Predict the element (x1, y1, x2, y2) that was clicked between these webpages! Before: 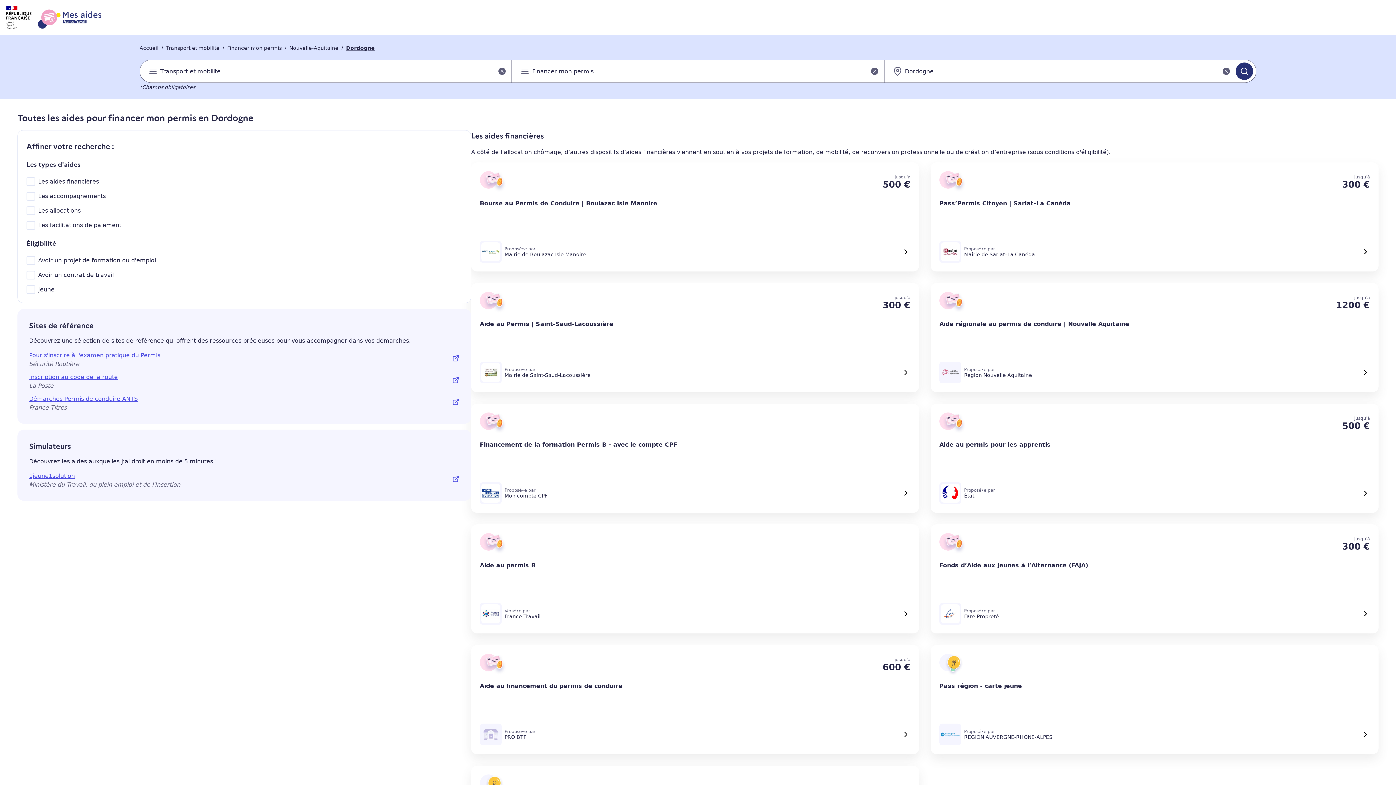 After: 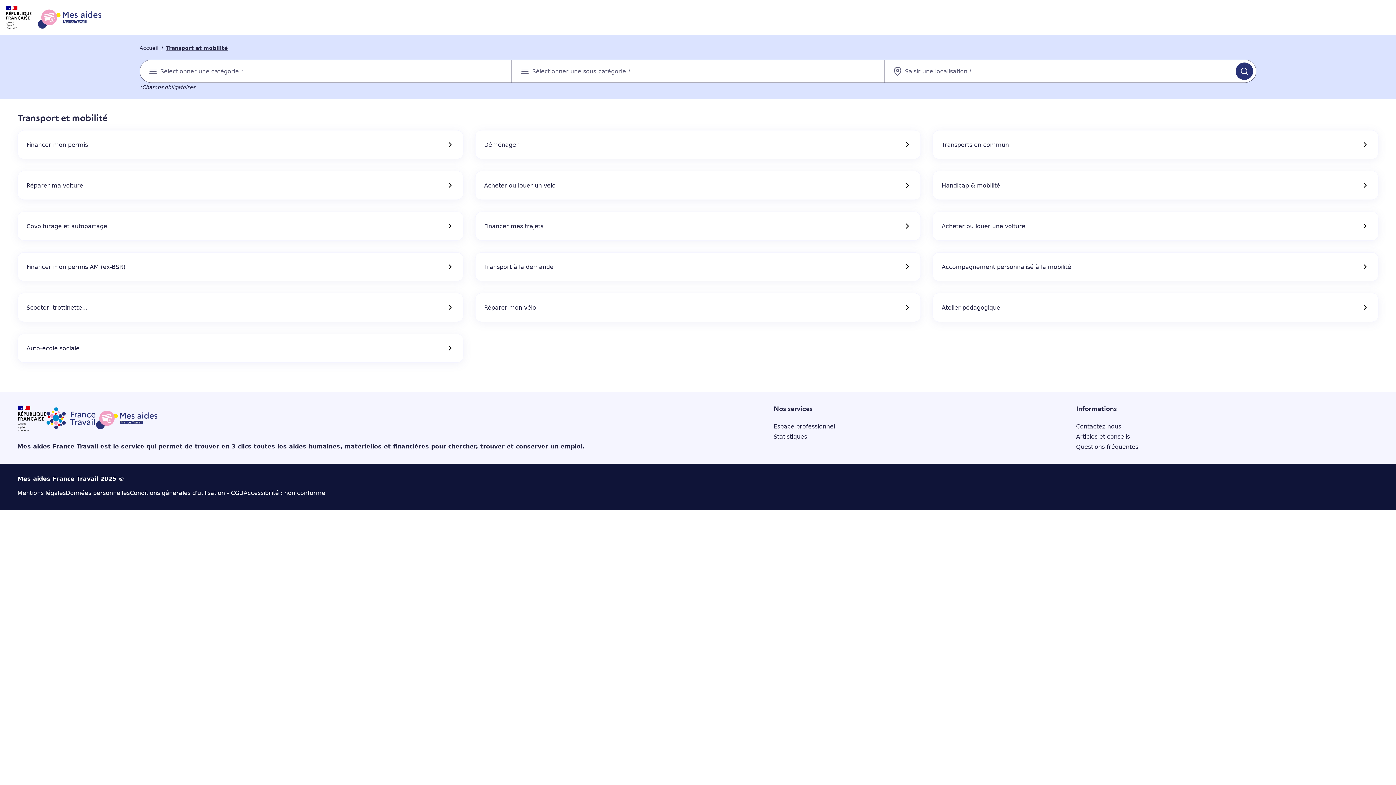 Action: label: Transport et mobilité bbox: (166, 45, 219, 50)